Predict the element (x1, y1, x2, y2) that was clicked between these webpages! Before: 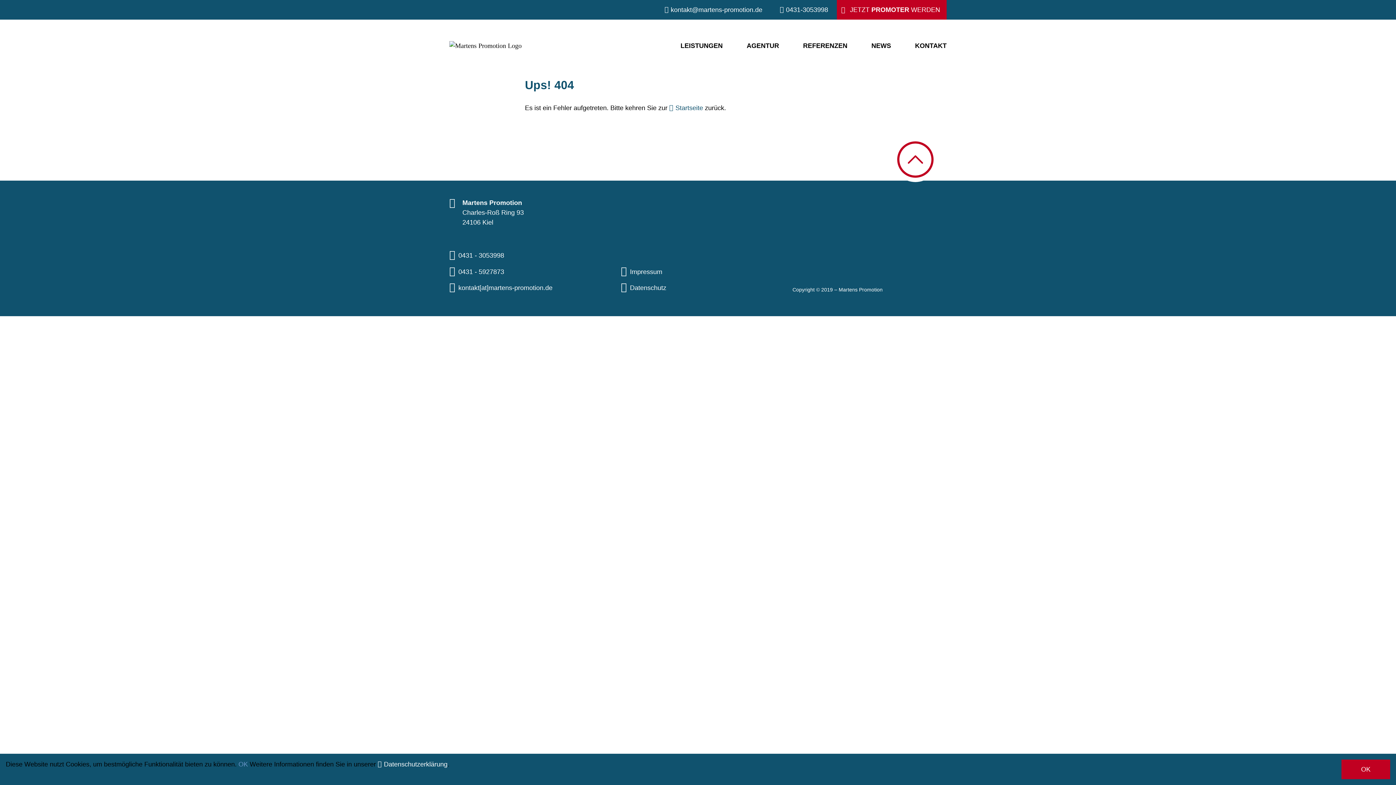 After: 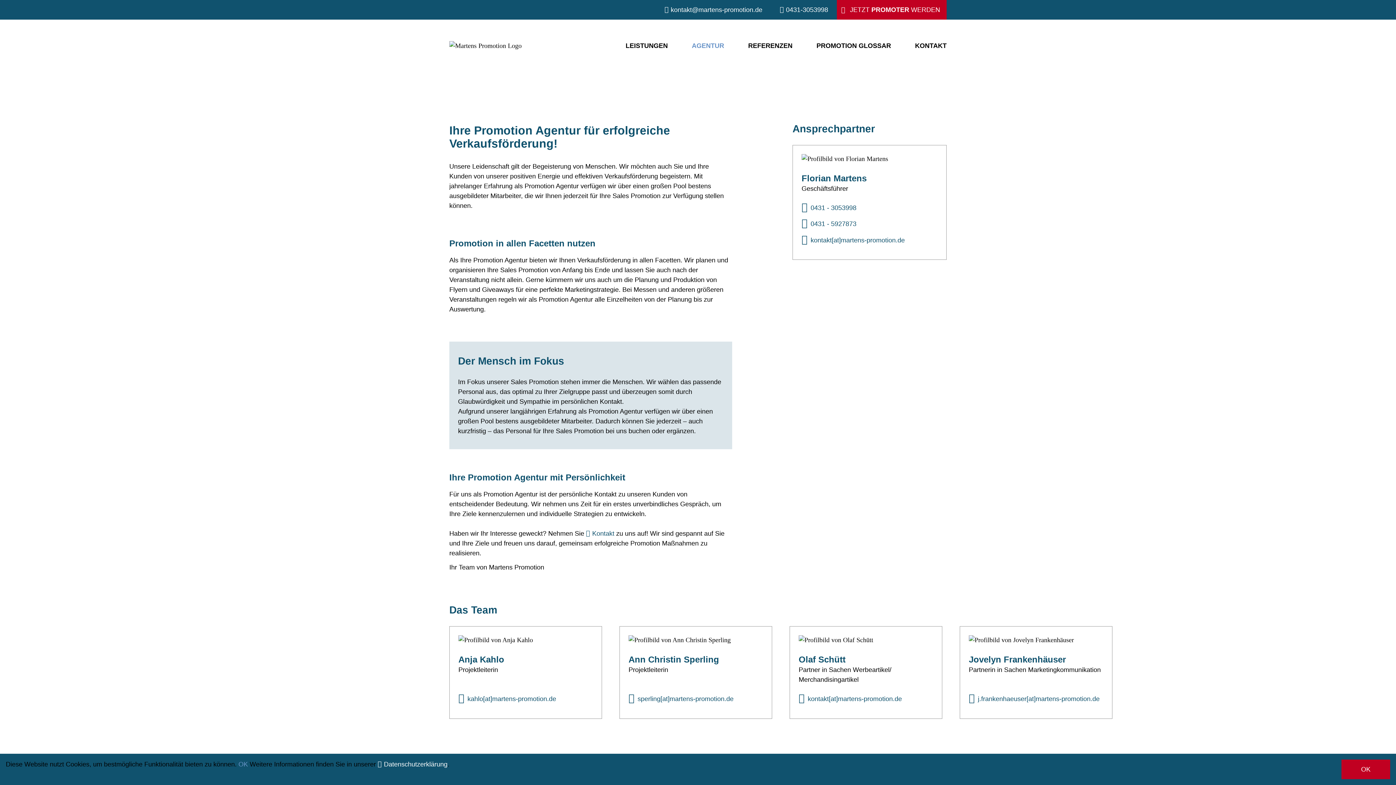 Action: label: AGENTUR bbox: (742, 37, 779, 54)